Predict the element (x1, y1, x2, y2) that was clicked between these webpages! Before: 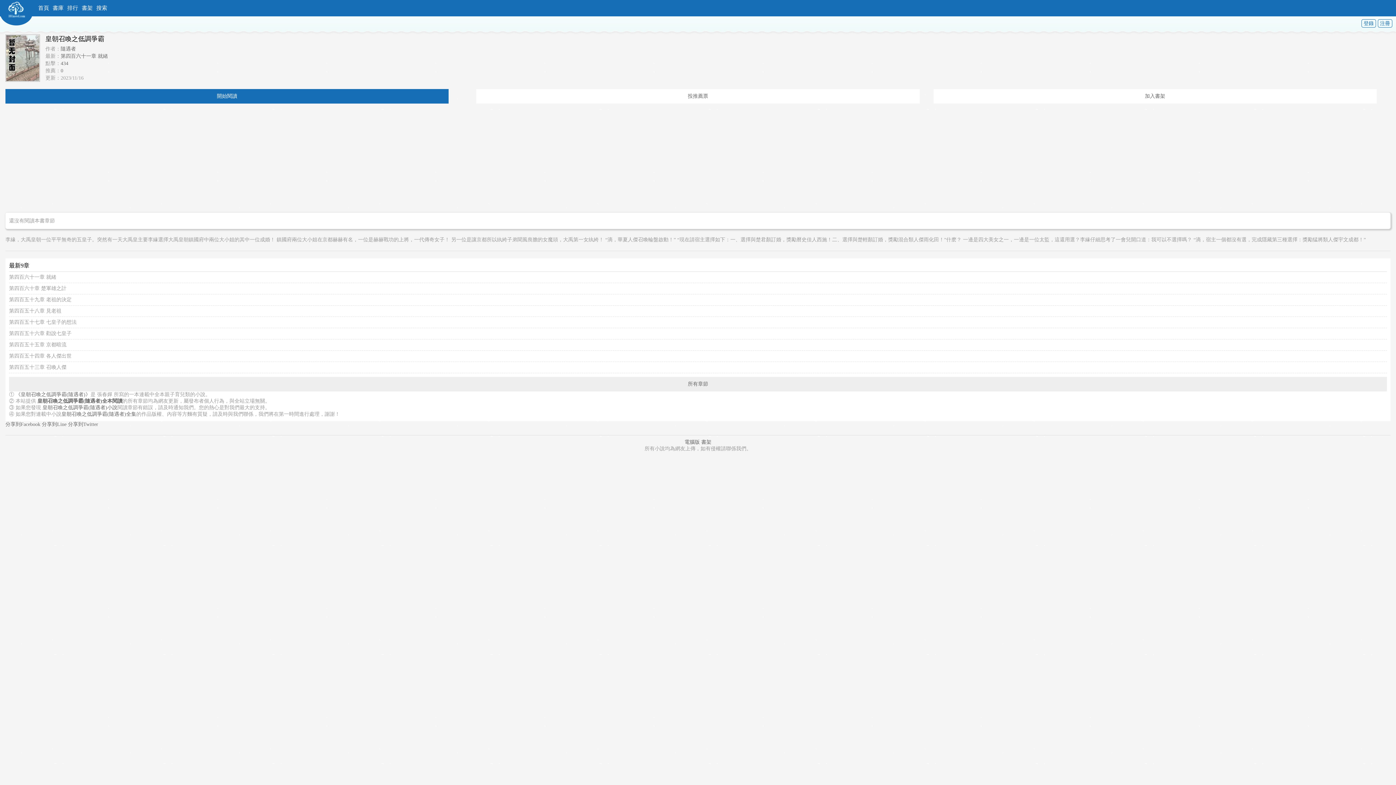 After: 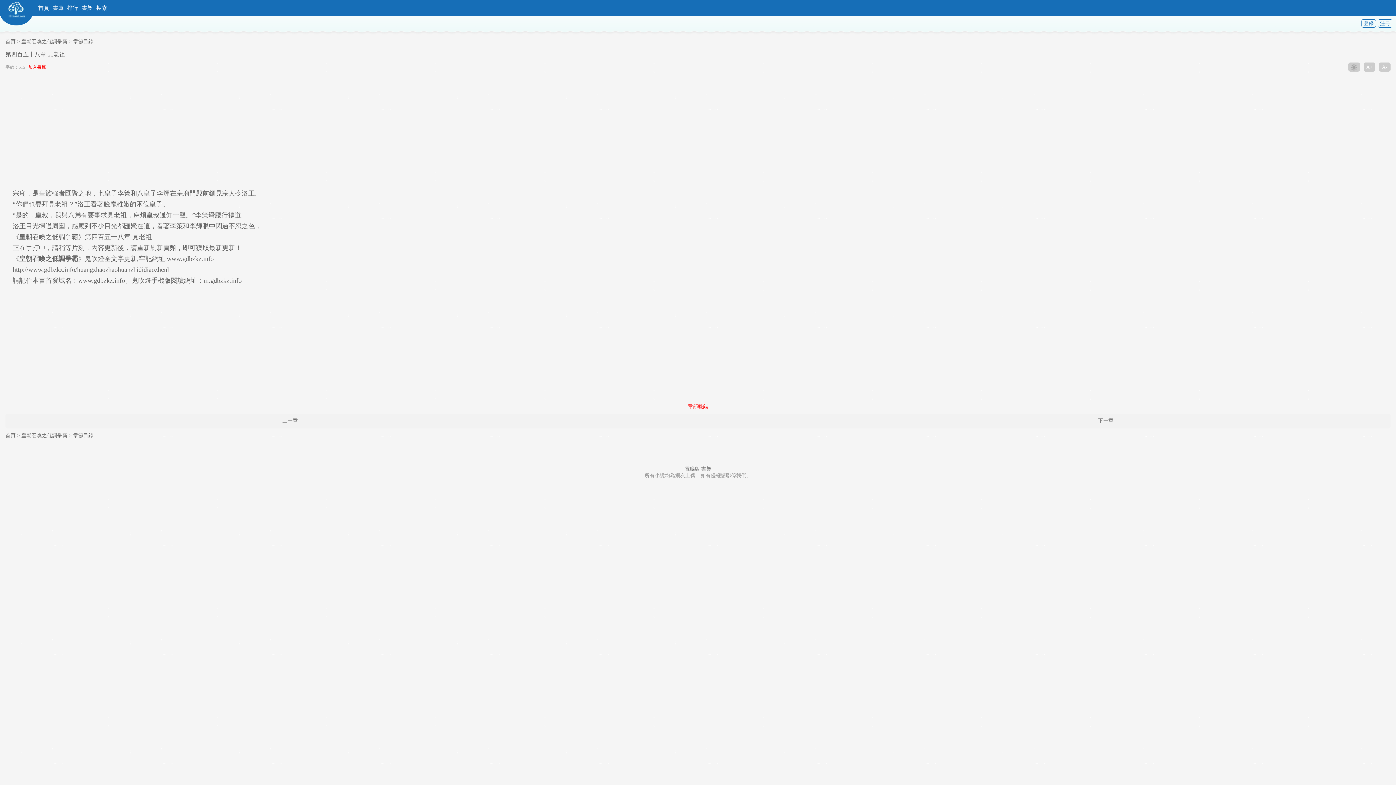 Action: bbox: (9, 305, 1387, 317) label: 第四百五十八章 見老祖